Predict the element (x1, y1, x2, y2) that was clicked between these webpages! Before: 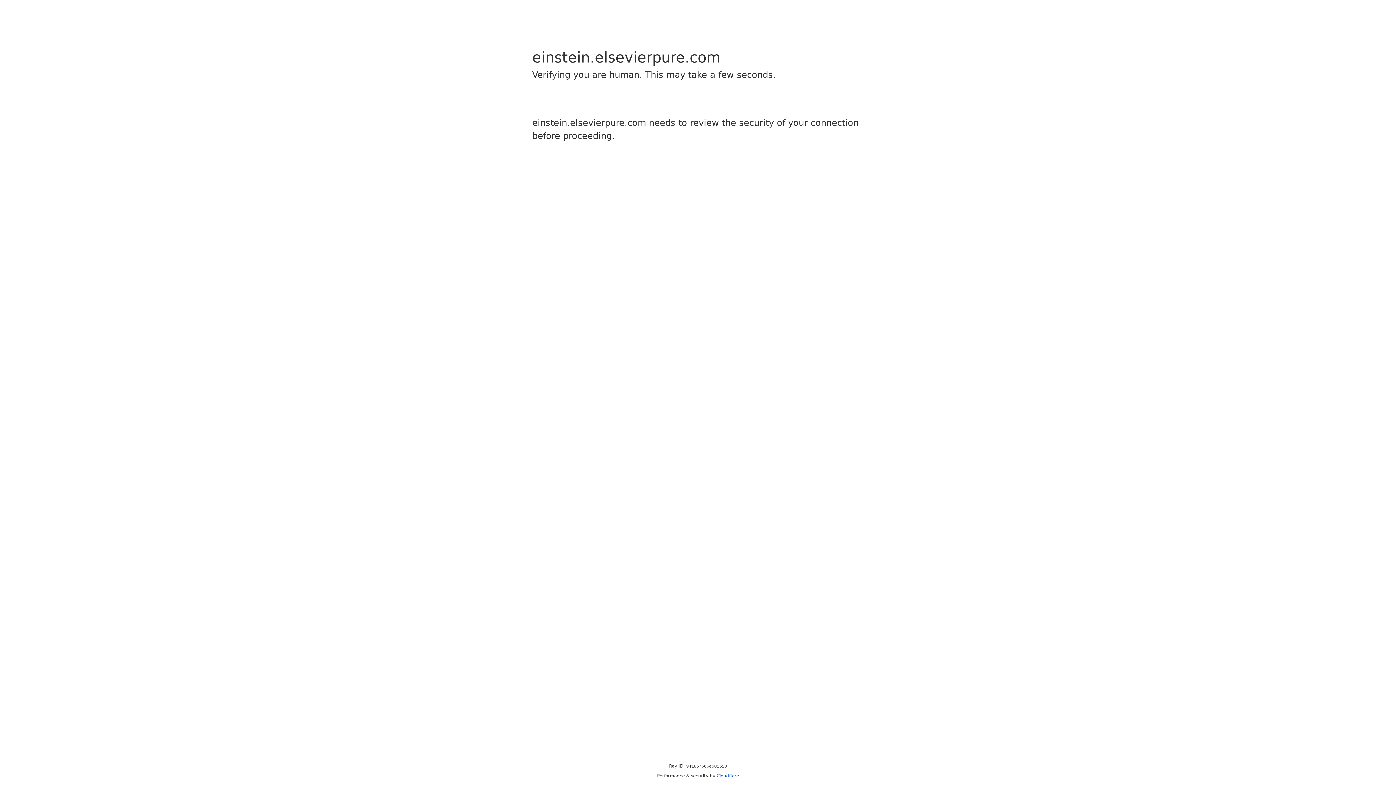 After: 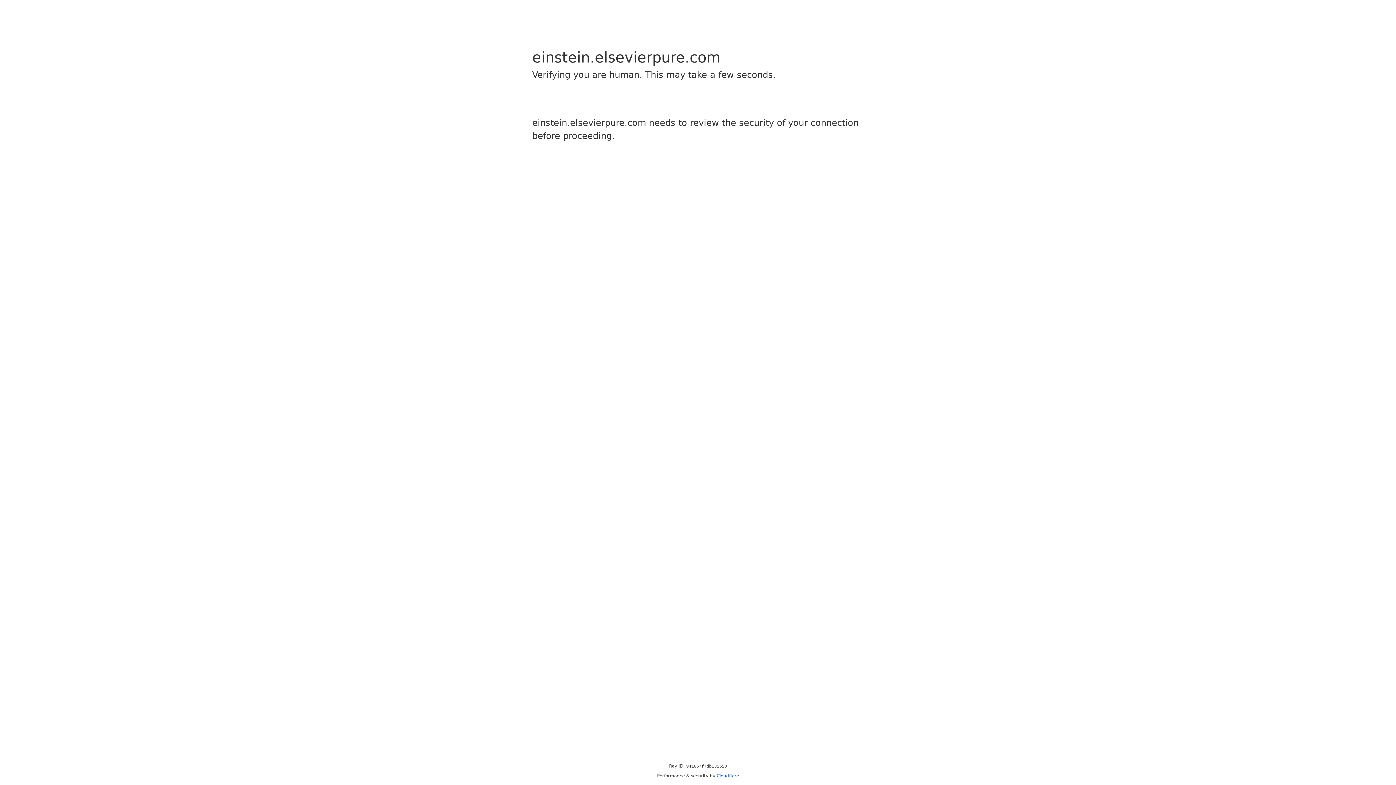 Action: label: Cloudflare bbox: (716, 773, 739, 778)